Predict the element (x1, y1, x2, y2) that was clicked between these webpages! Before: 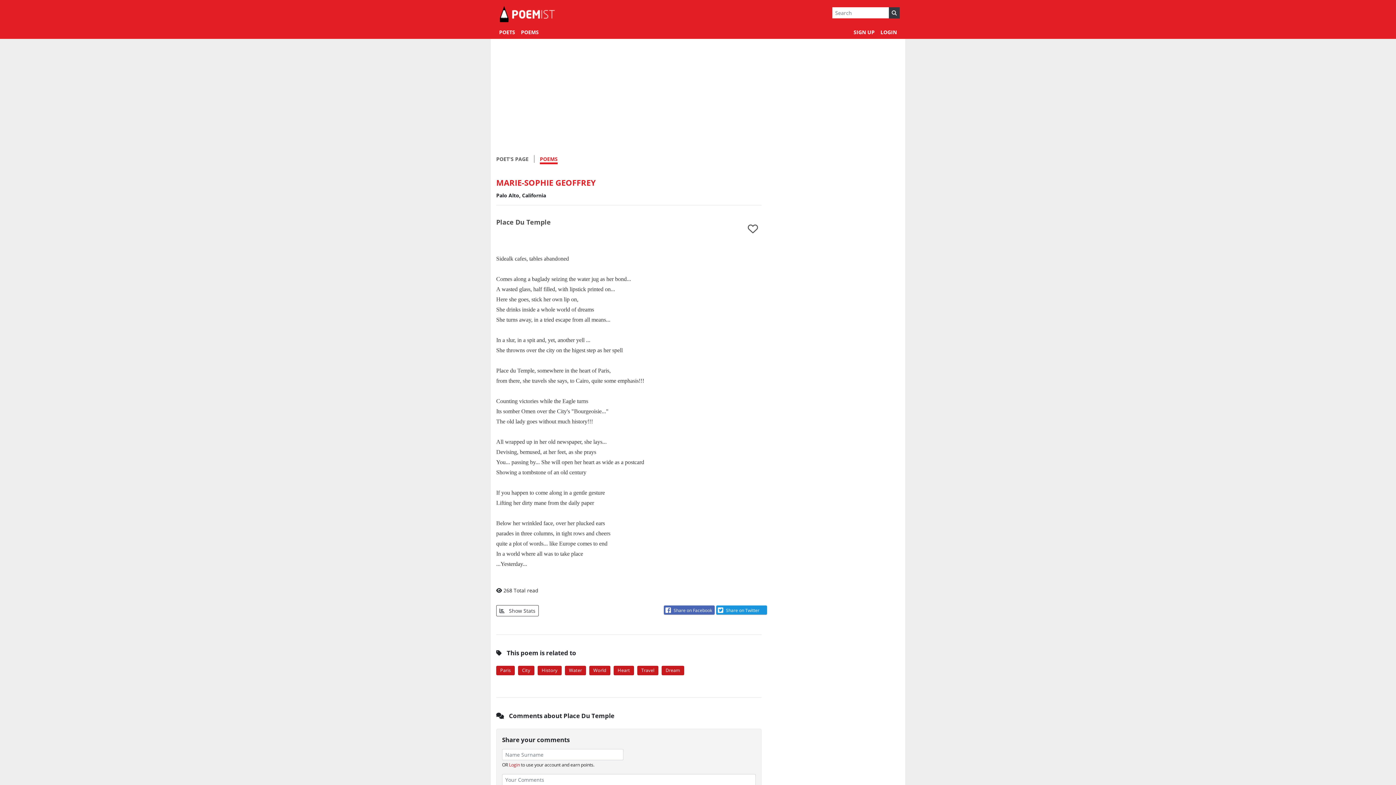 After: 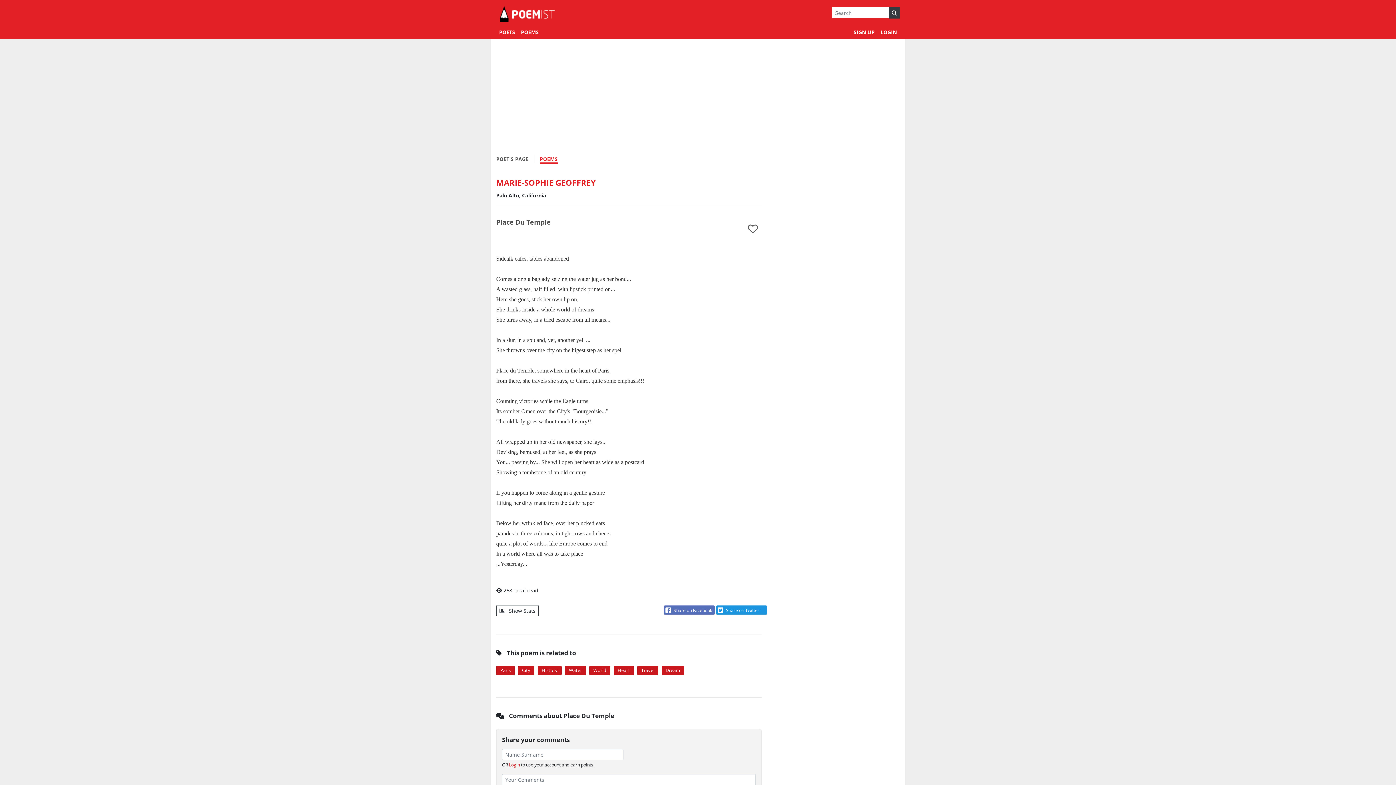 Action: label: Share on Facebook bbox: (664, 605, 714, 614)